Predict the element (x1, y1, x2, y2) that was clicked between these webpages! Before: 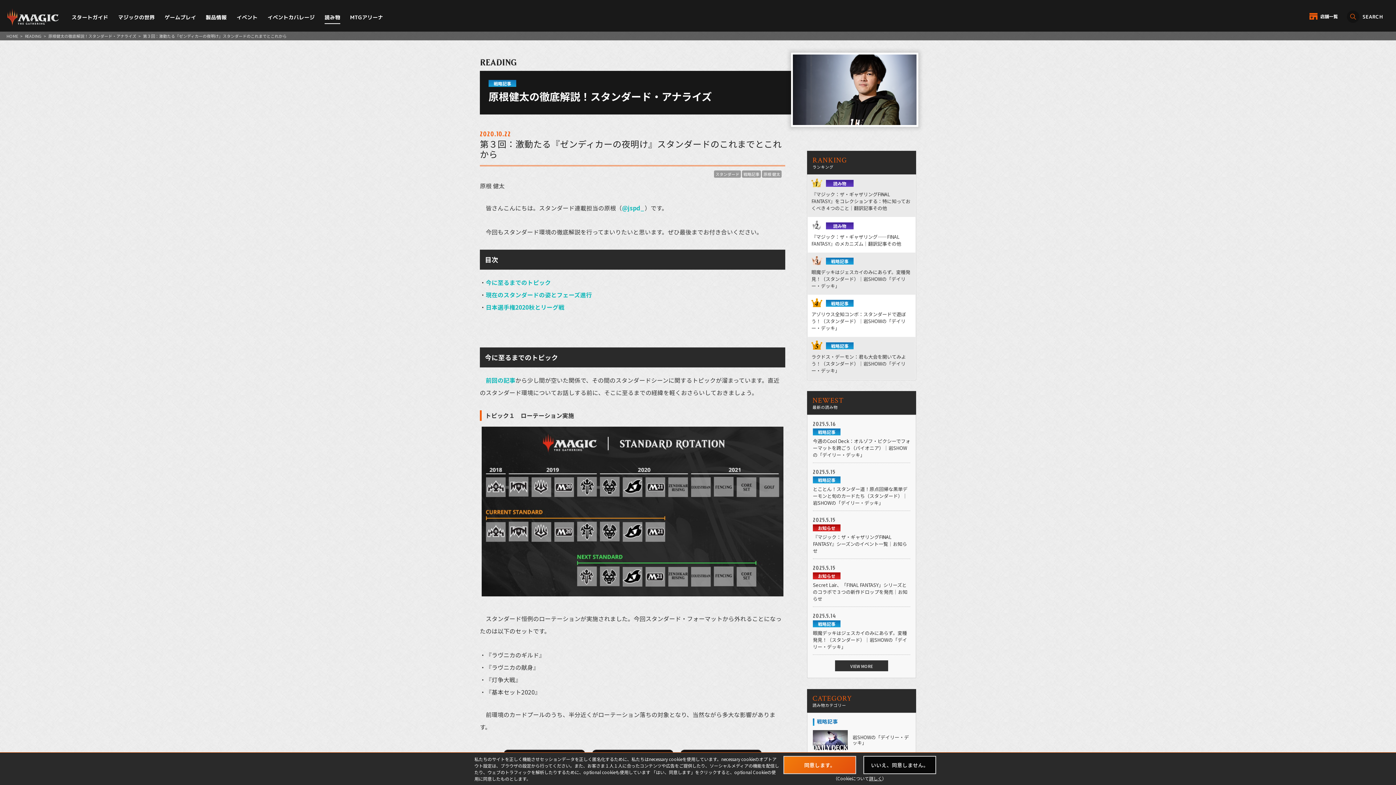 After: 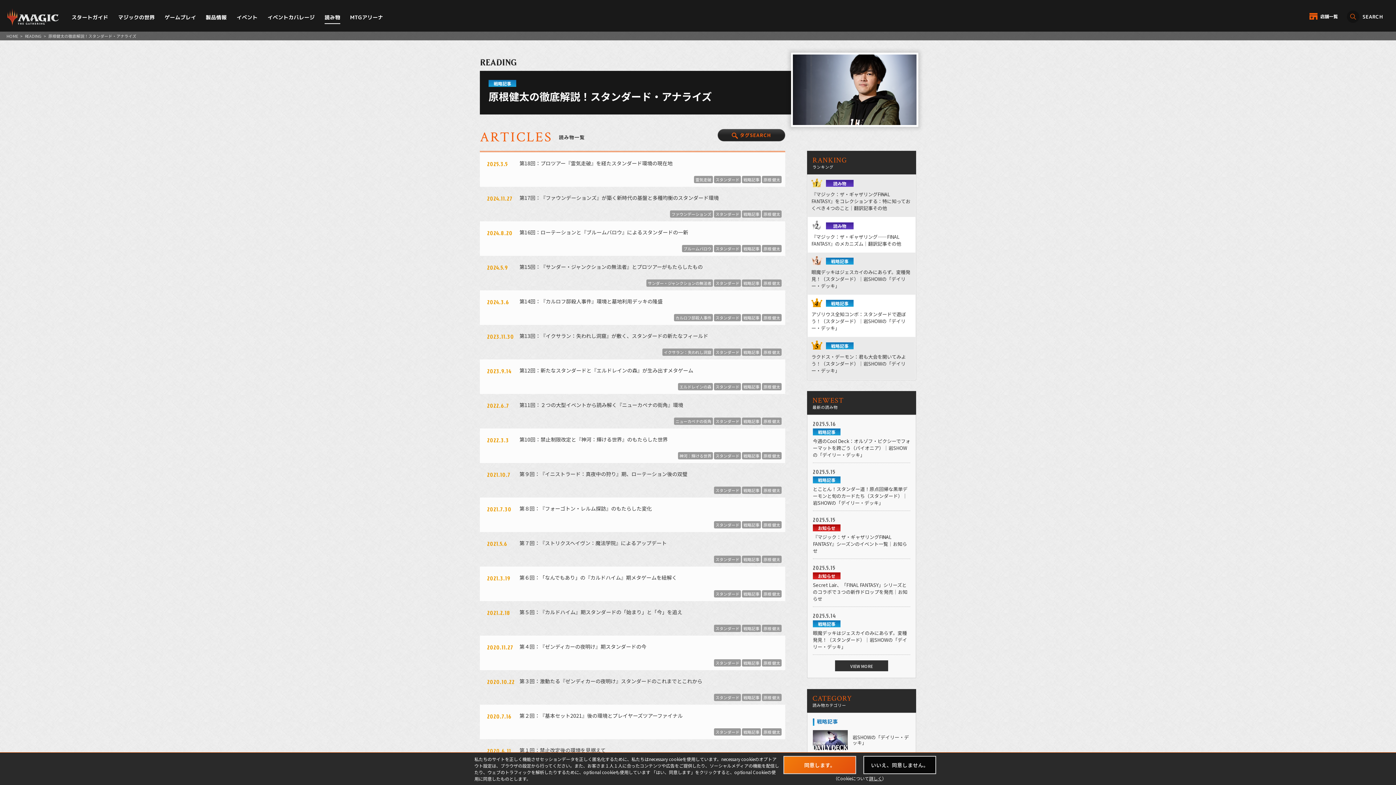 Action: bbox: (48, 33, 136, 38) label: 原根健太の徹底解説！スタンダード・アナライズ